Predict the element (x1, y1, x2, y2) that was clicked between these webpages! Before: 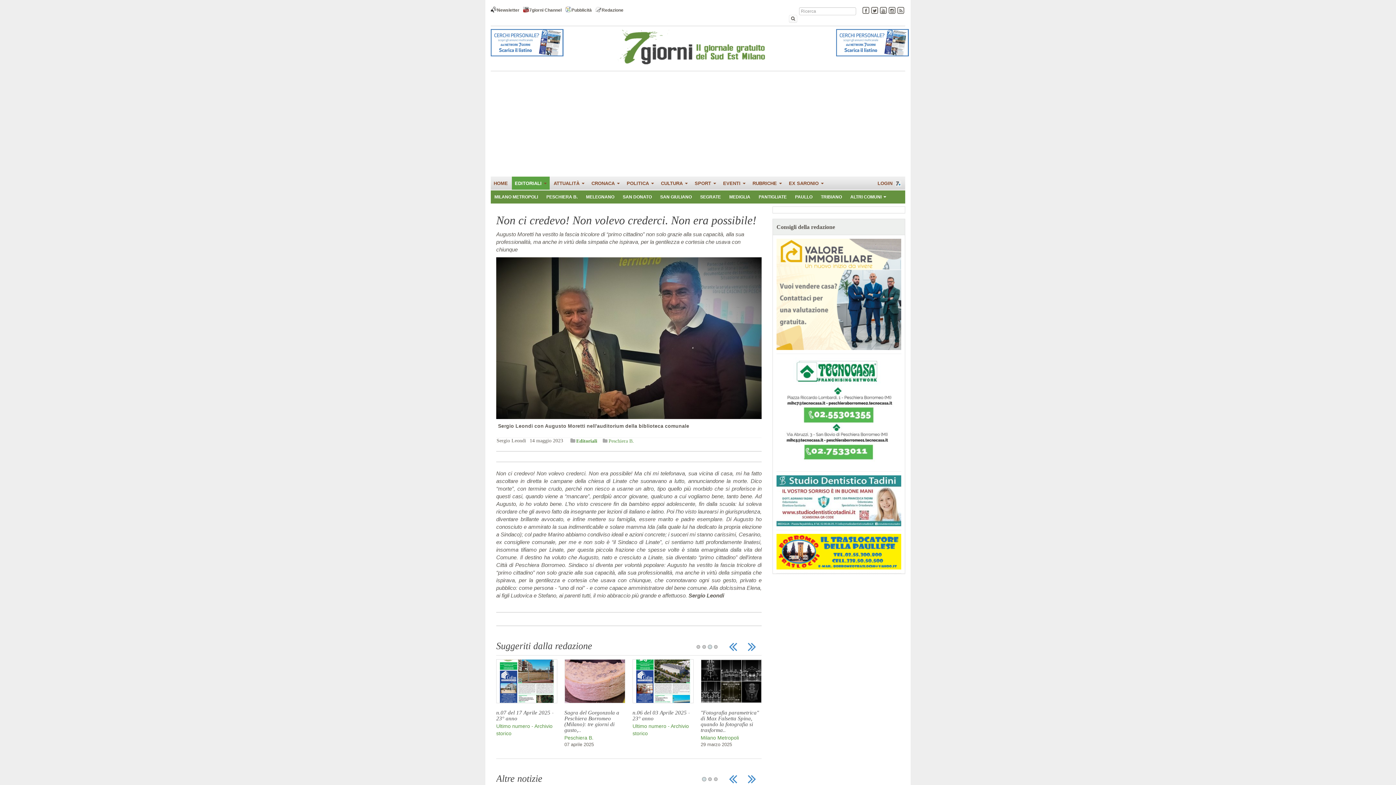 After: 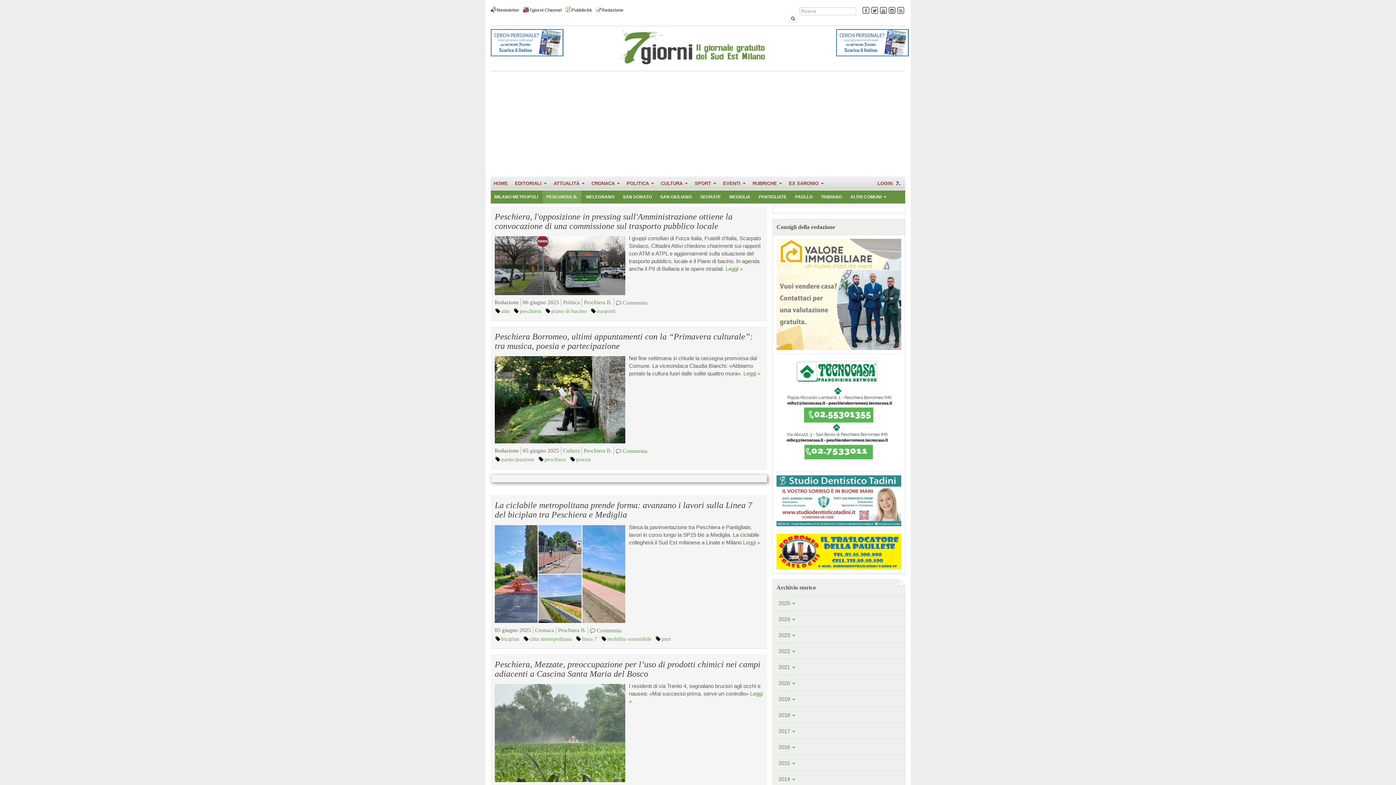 Action: bbox: (542, 190, 581, 203) label: PESCHIERA B.